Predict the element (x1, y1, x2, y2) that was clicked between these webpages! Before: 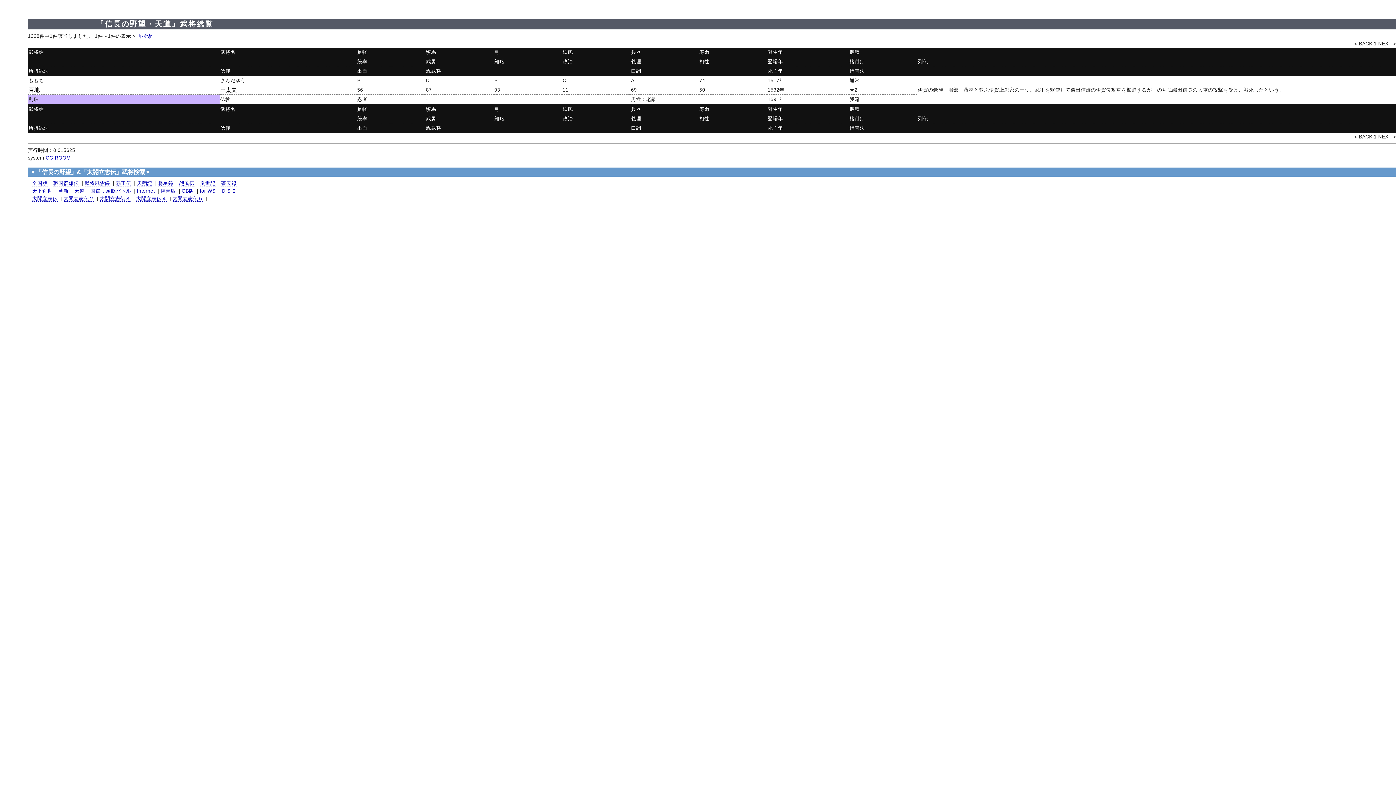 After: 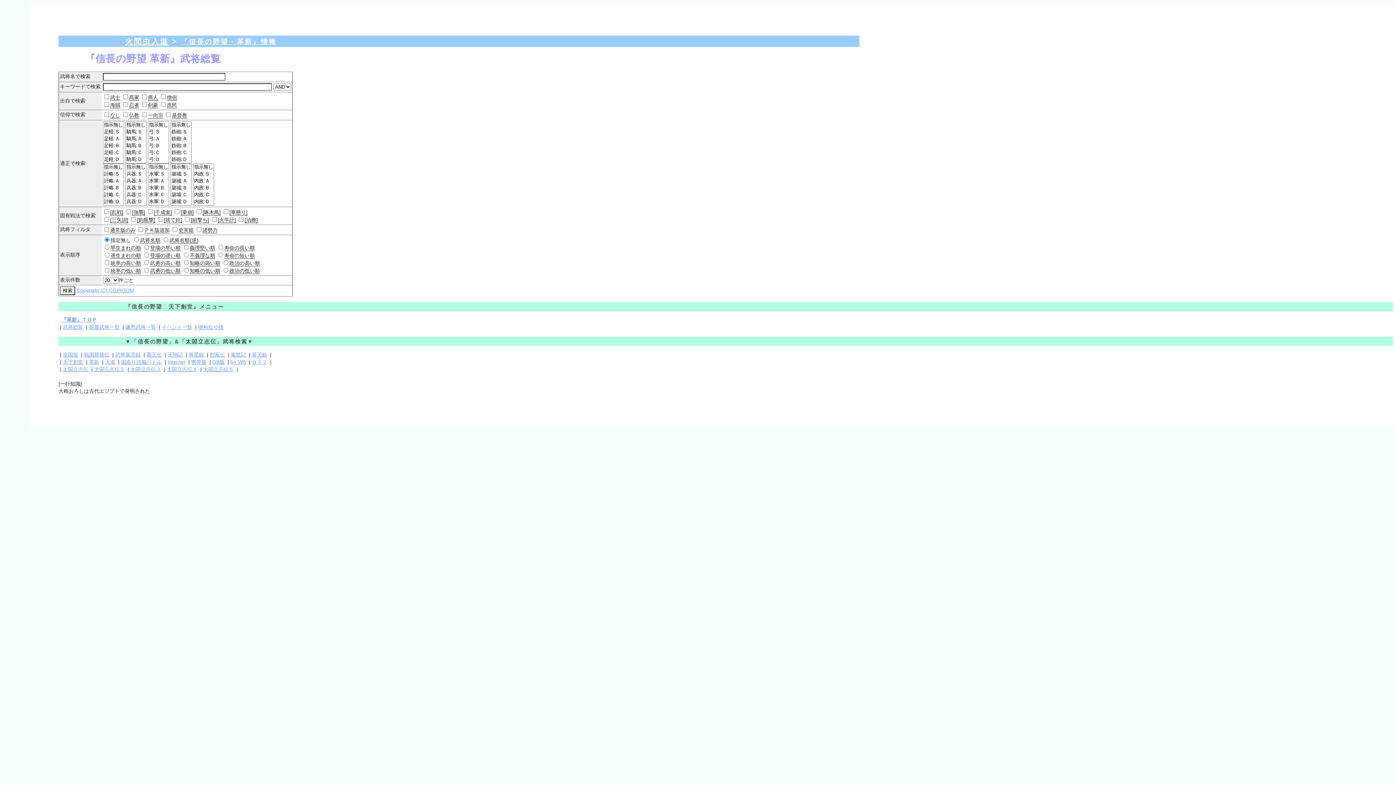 Action: label: 革新 bbox: (58, 188, 68, 194)